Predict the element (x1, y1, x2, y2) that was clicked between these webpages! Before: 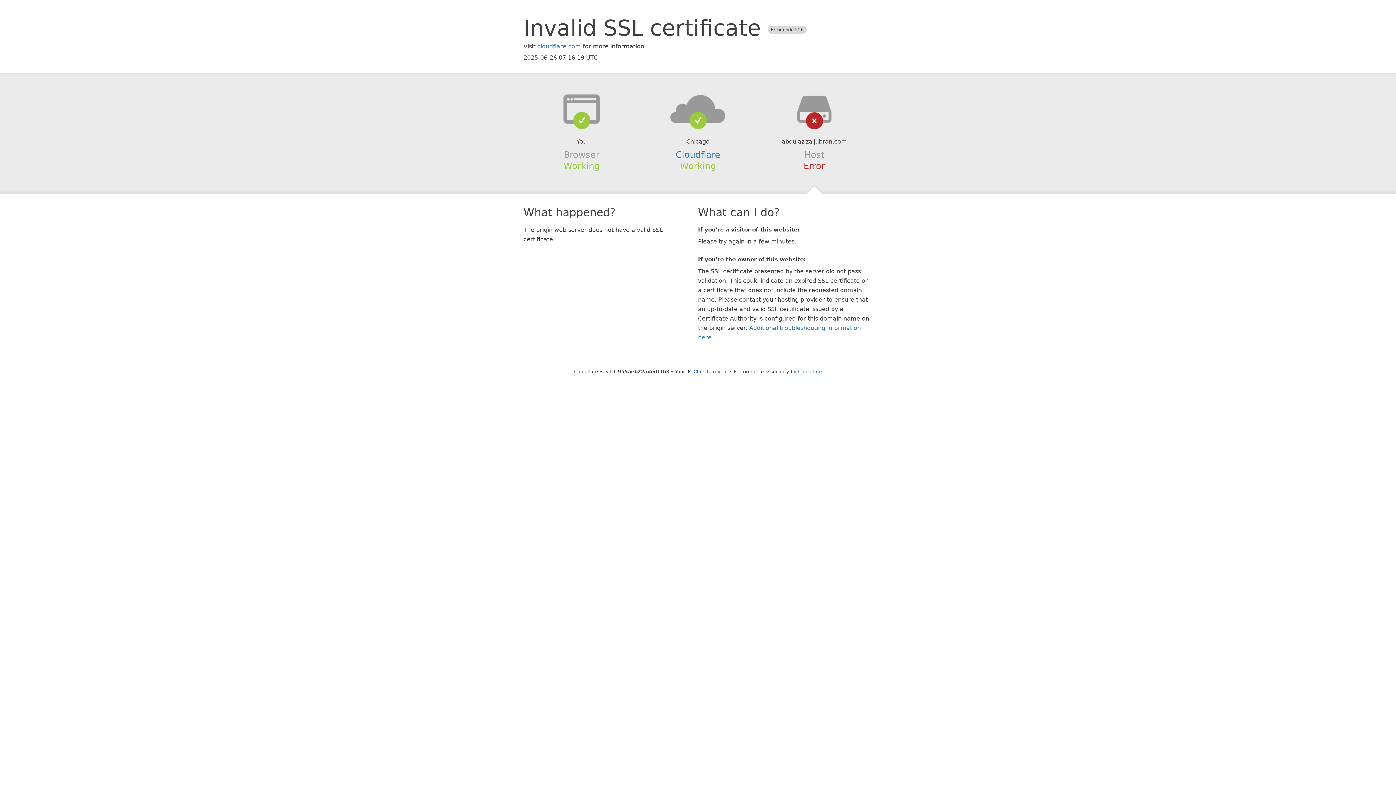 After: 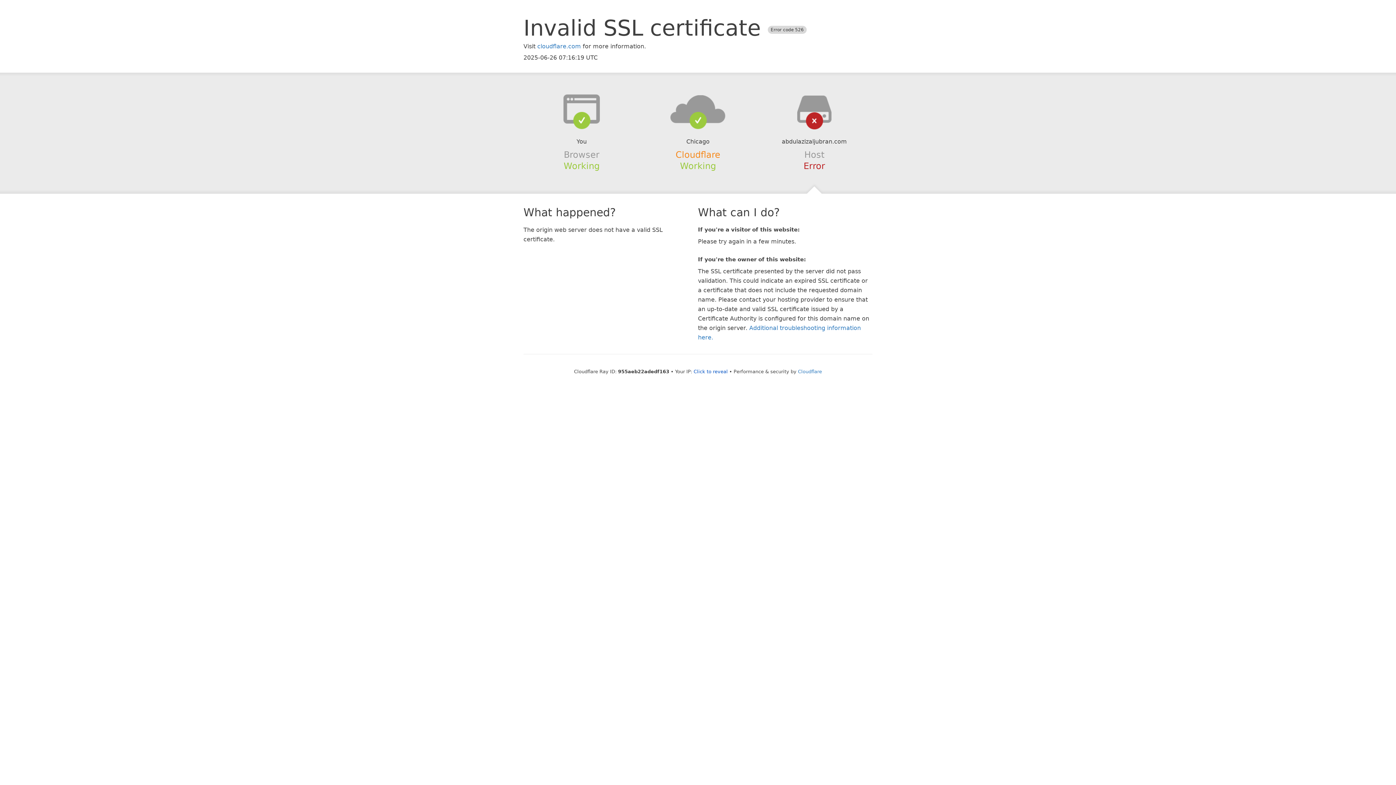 Action: label: Cloudflare bbox: (675, 149, 720, 159)